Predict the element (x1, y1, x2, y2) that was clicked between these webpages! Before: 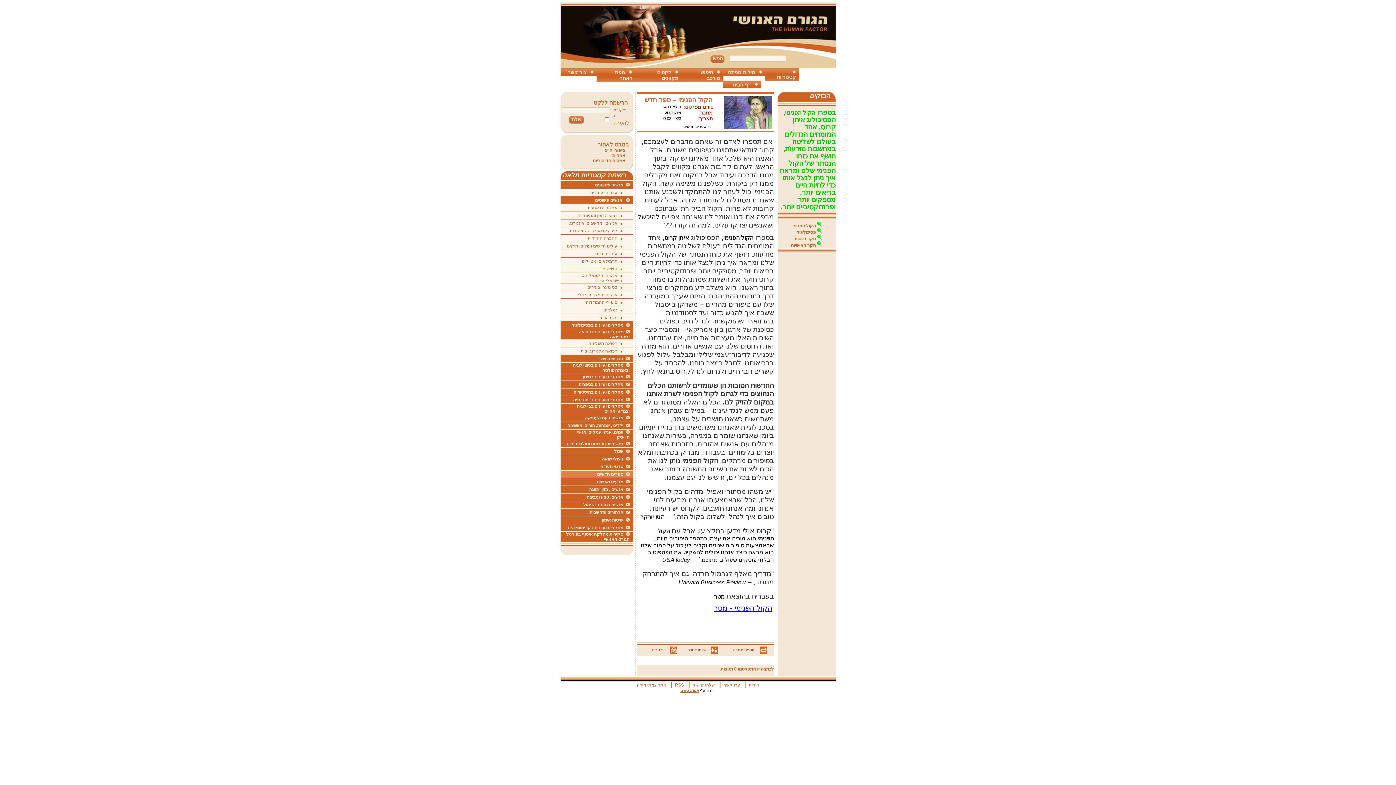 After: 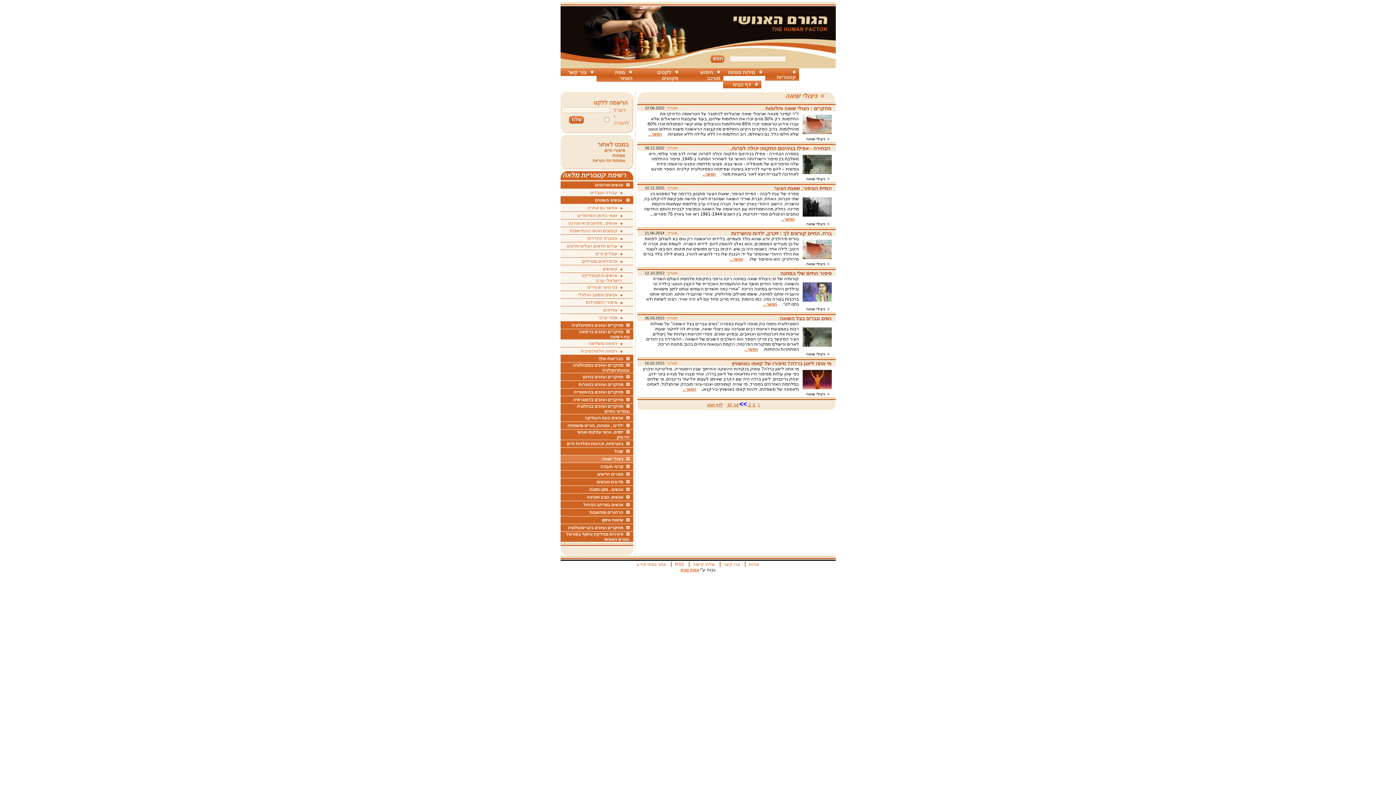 Action: bbox: (602, 456, 629, 461) label: ניצולי שואה